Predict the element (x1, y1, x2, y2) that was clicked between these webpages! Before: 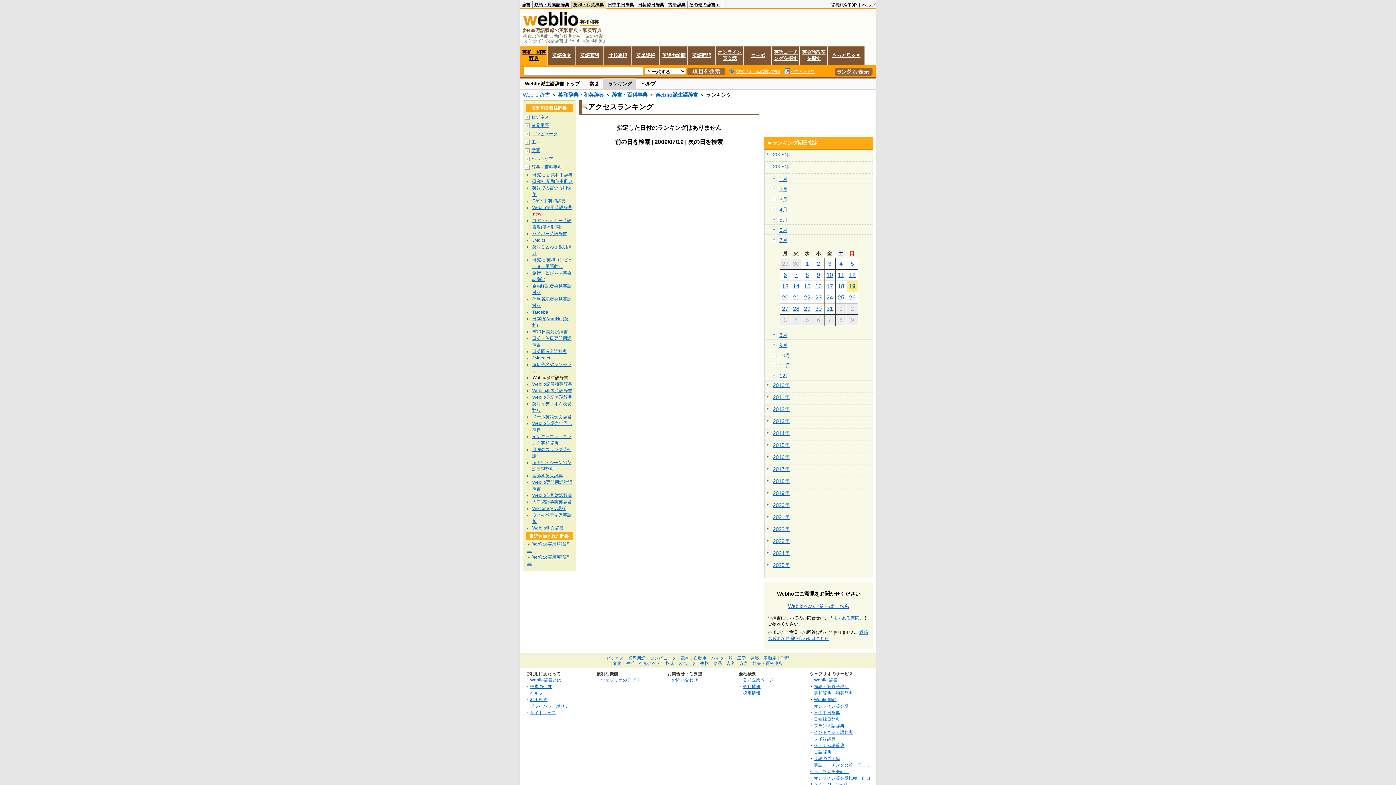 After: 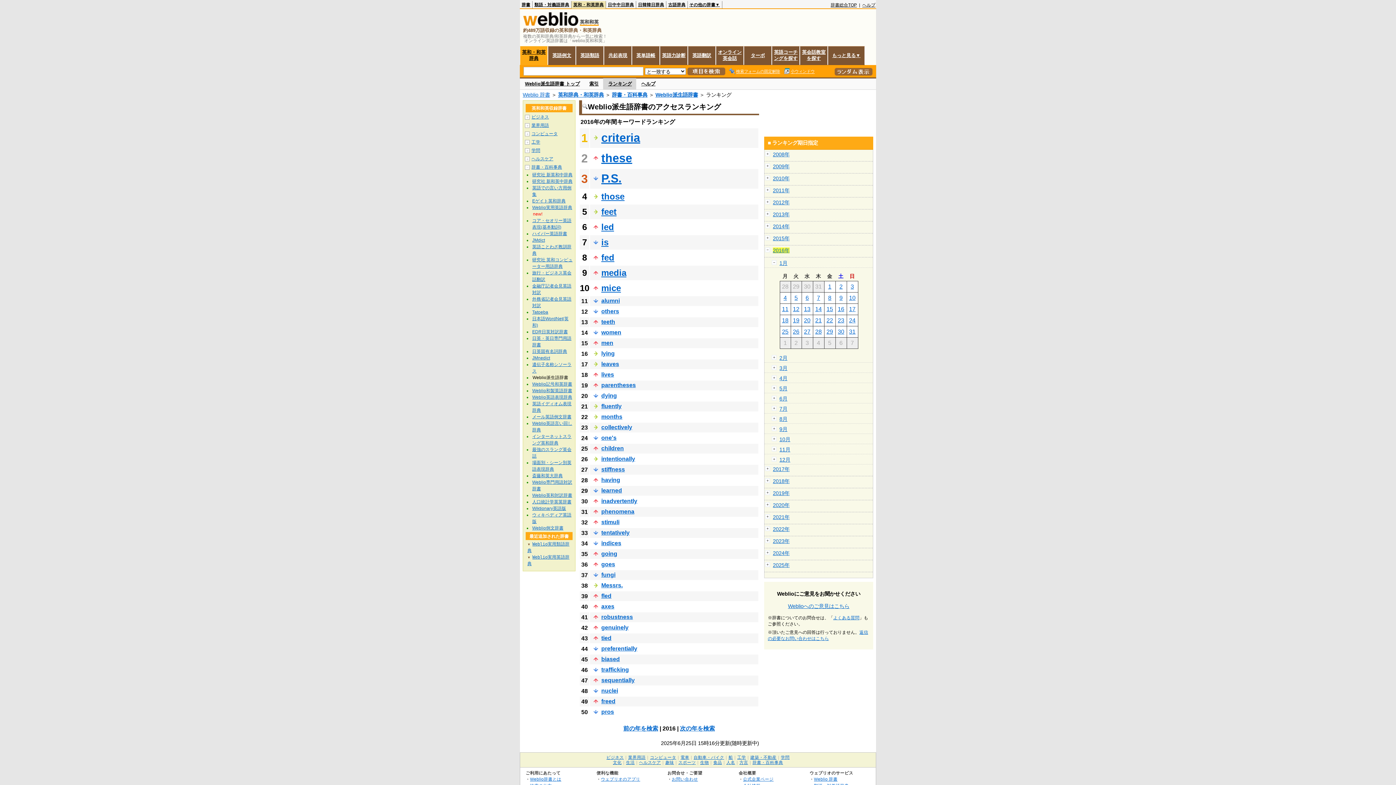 Action: label: 2016年 bbox: (773, 454, 789, 460)